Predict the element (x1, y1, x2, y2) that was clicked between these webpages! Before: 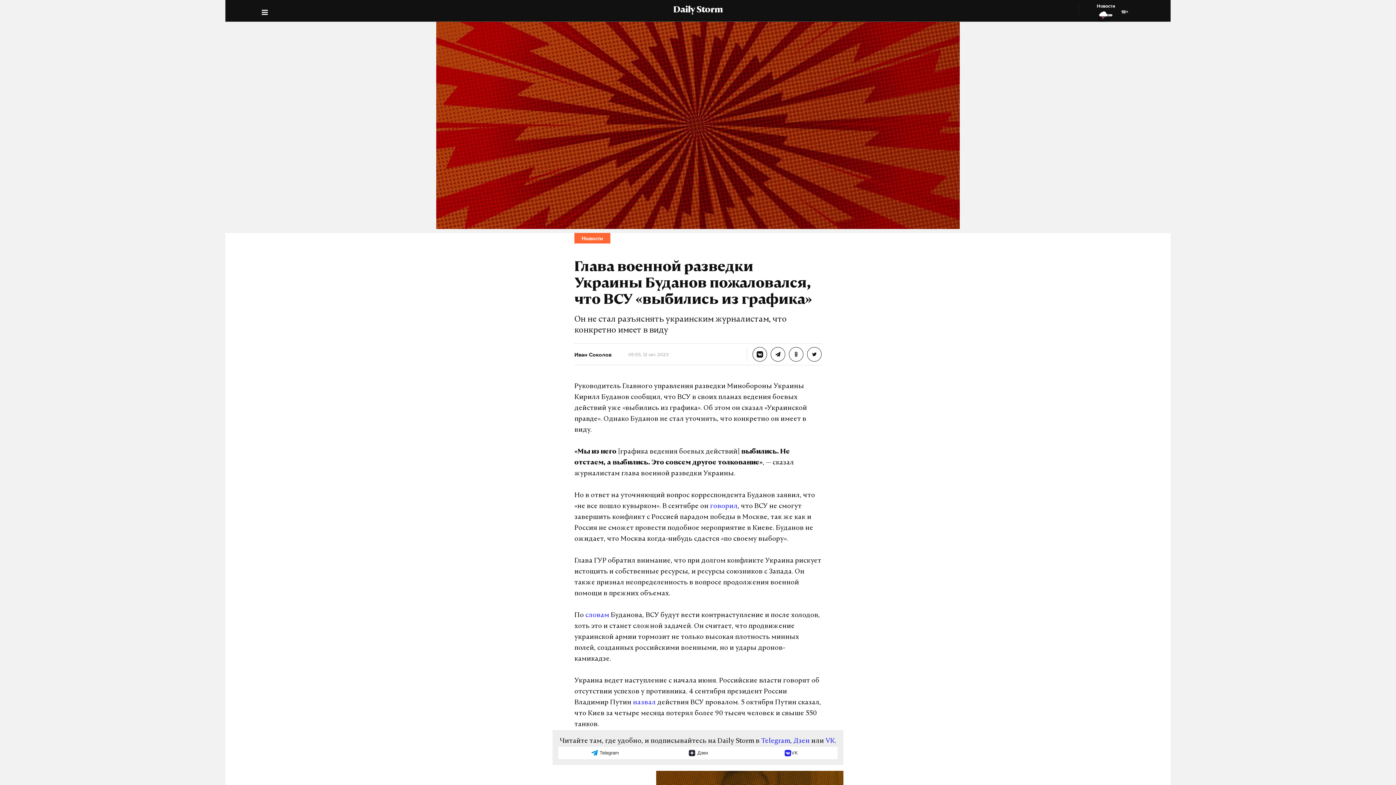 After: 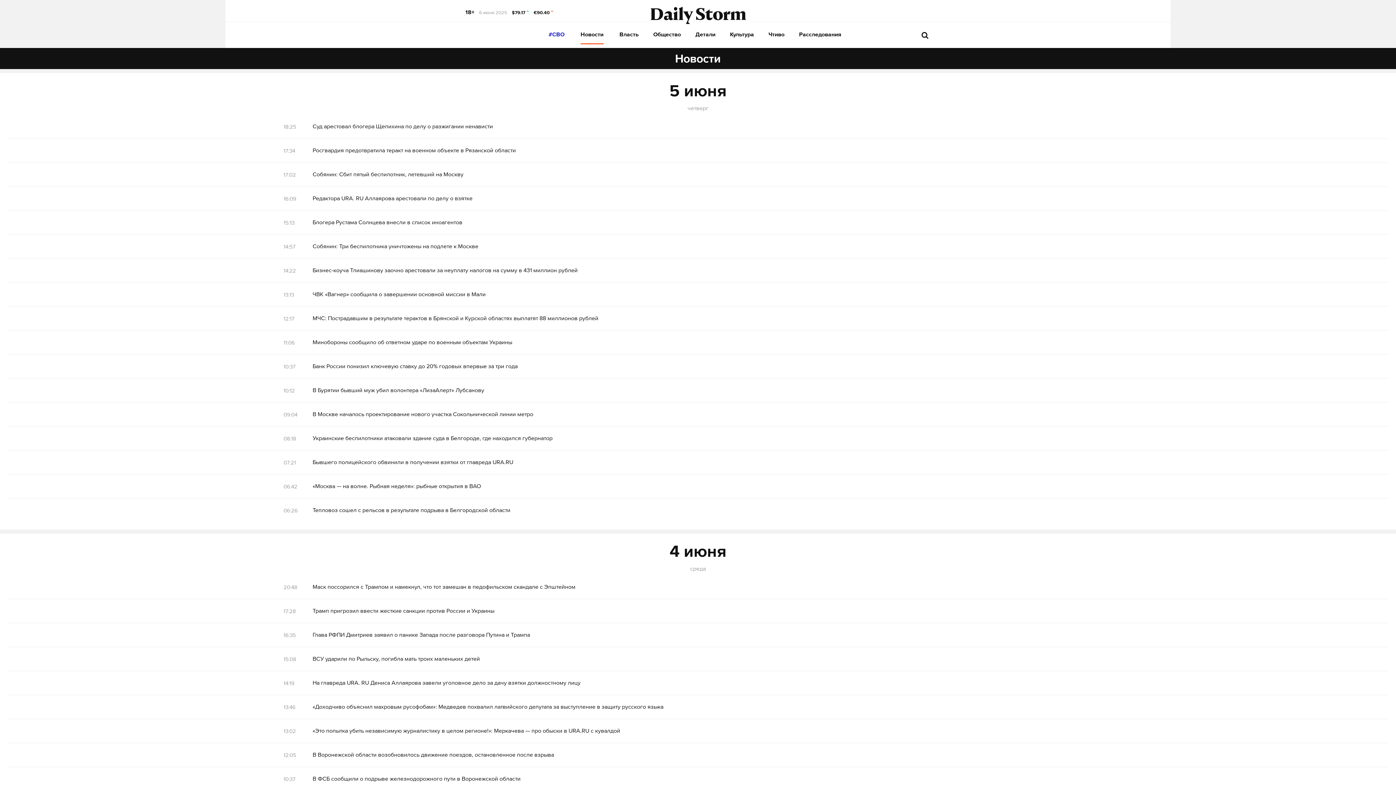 Action: label: Новости bbox: (1097, 2, 1115, 24)